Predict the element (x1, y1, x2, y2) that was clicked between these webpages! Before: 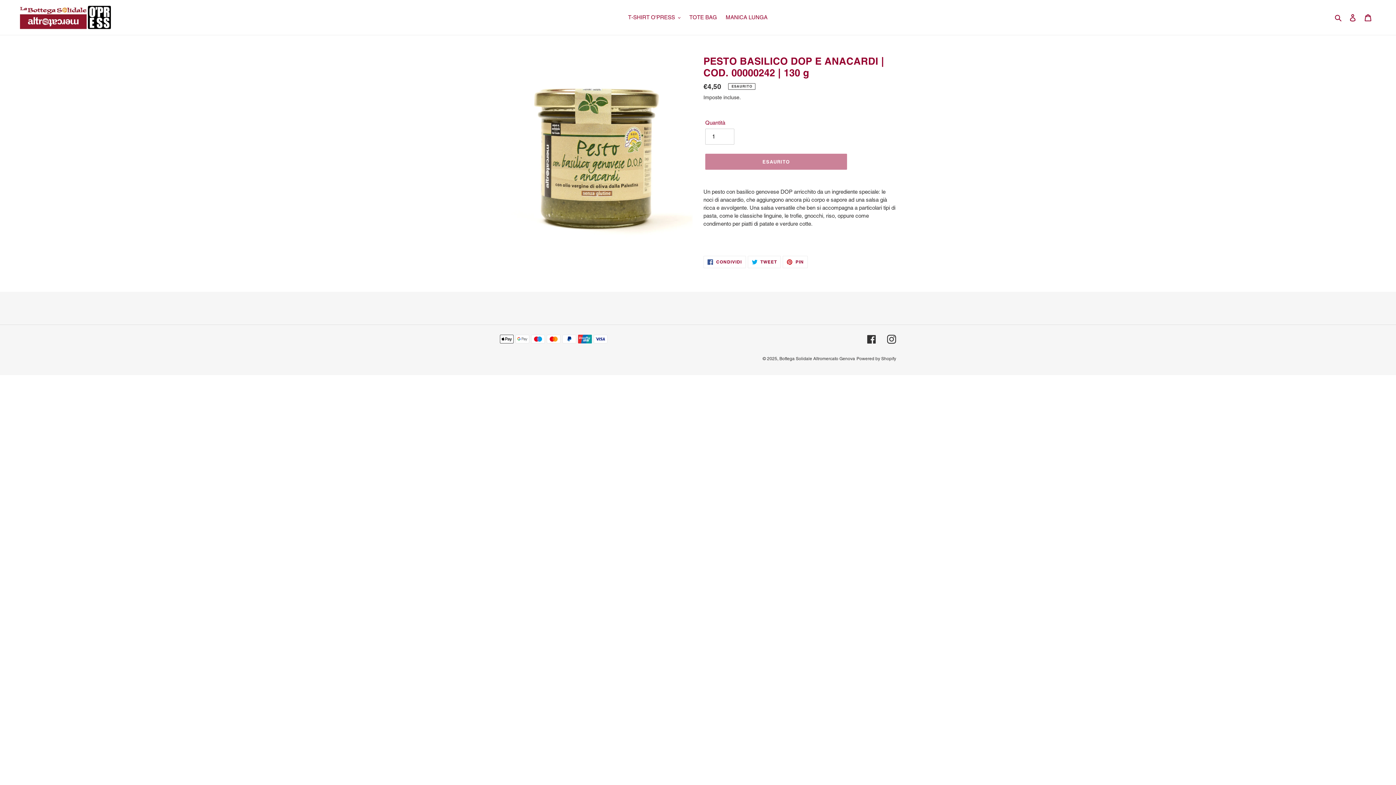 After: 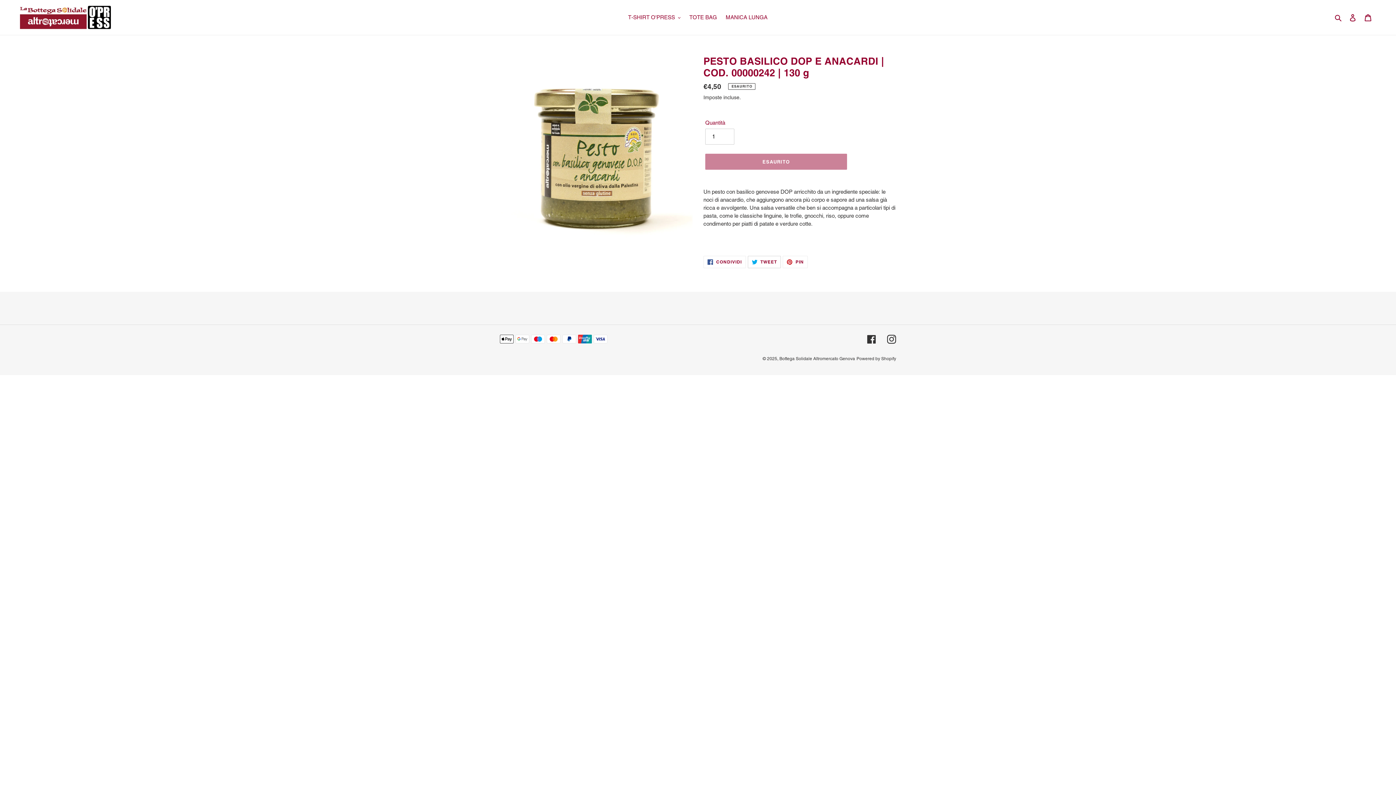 Action: label:  TWEET
TWITTA SU TWITTER bbox: (747, 255, 781, 268)